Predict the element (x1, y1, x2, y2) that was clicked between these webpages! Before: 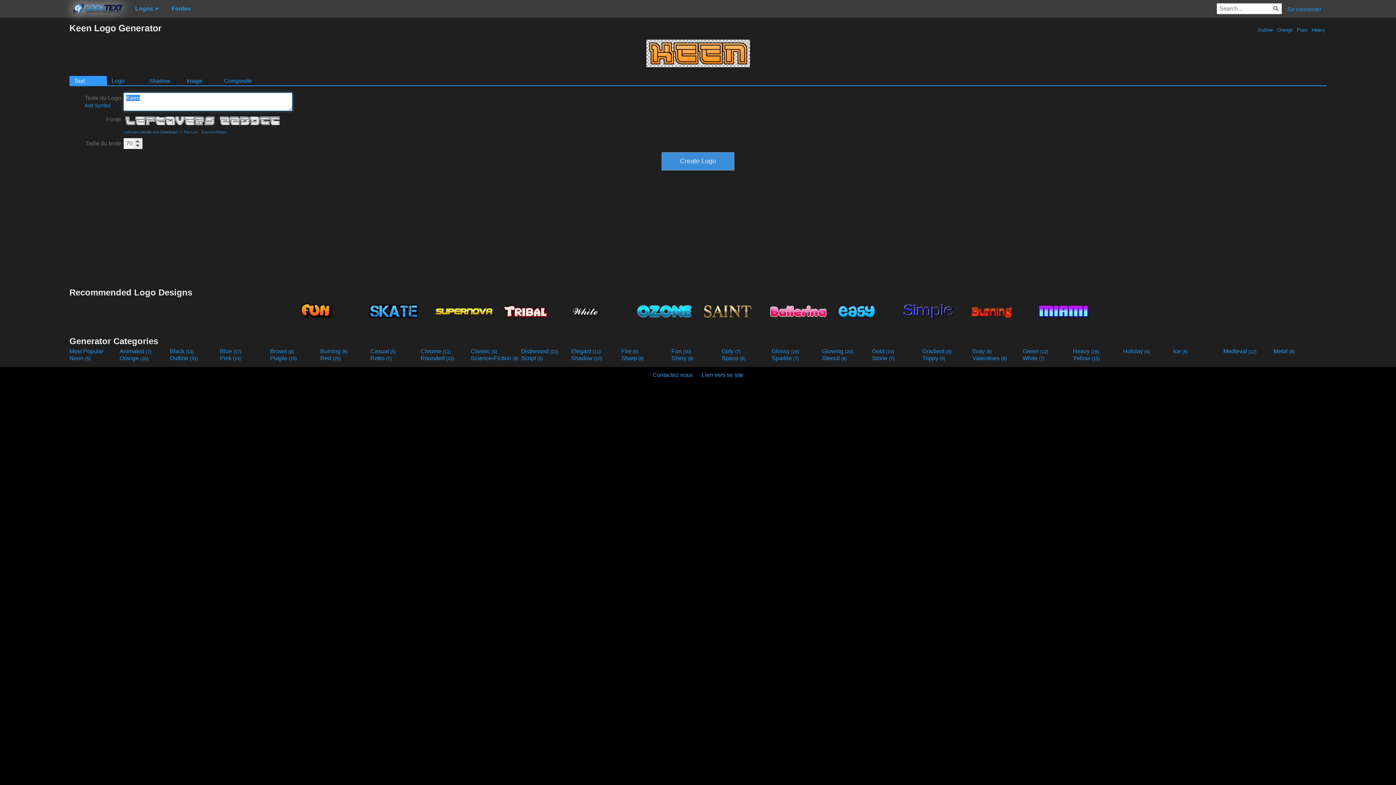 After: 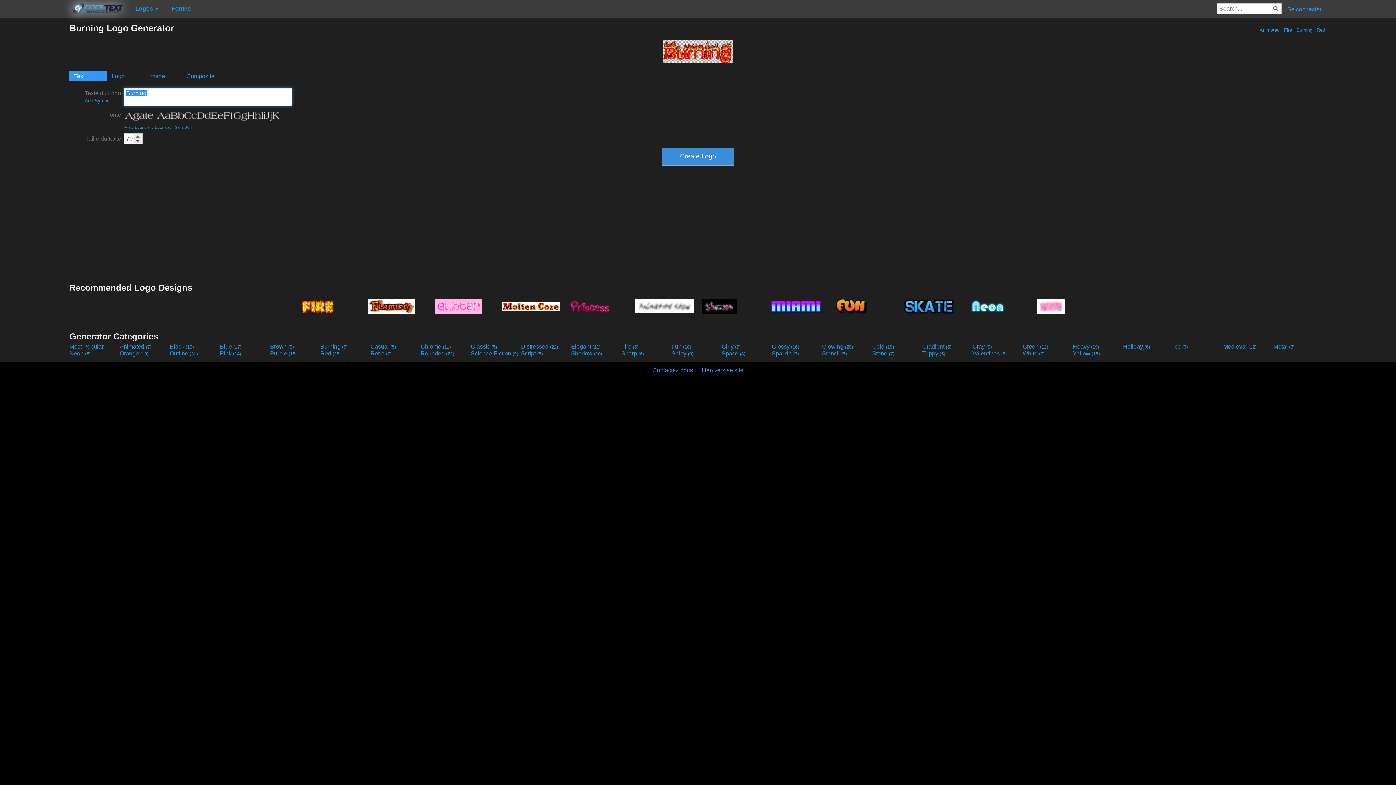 Action: bbox: (966, 299, 1032, 322)